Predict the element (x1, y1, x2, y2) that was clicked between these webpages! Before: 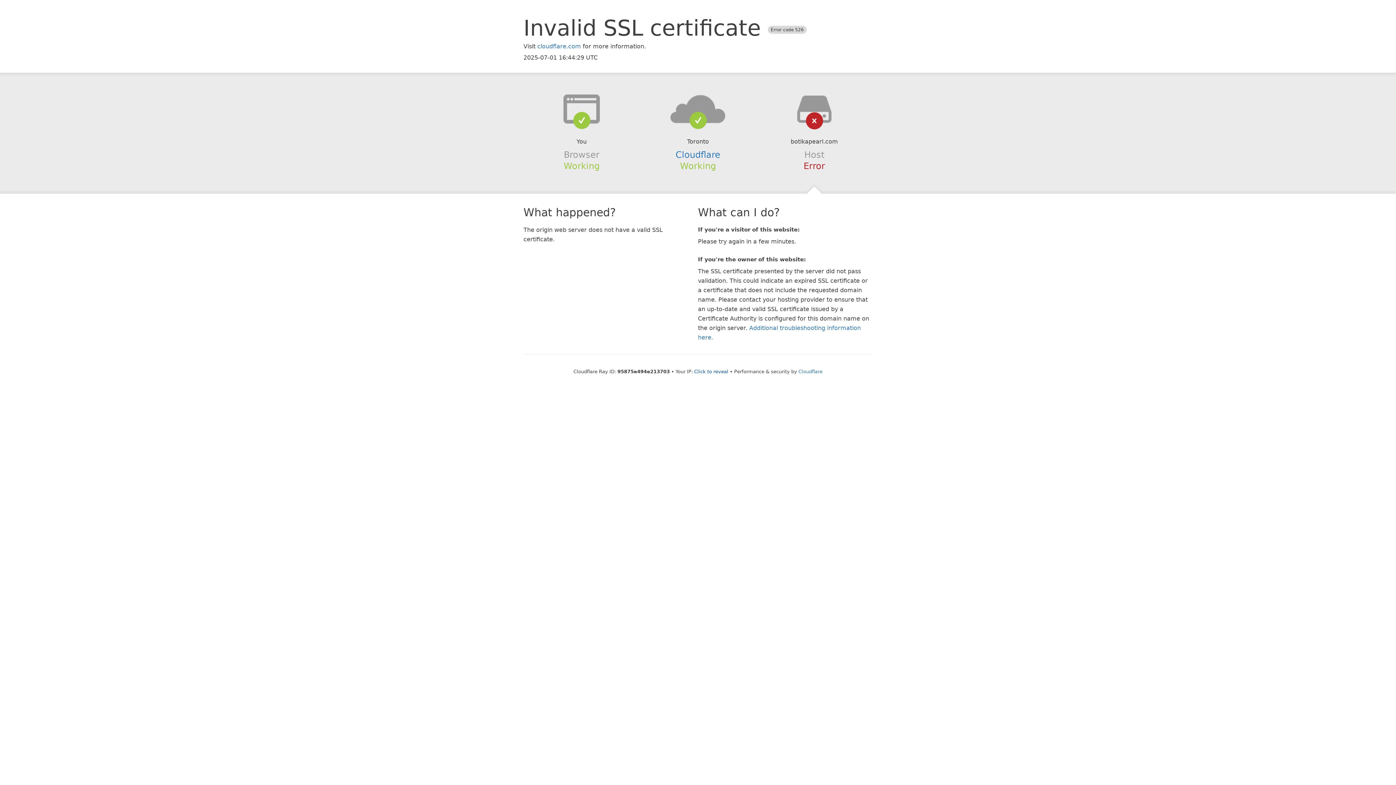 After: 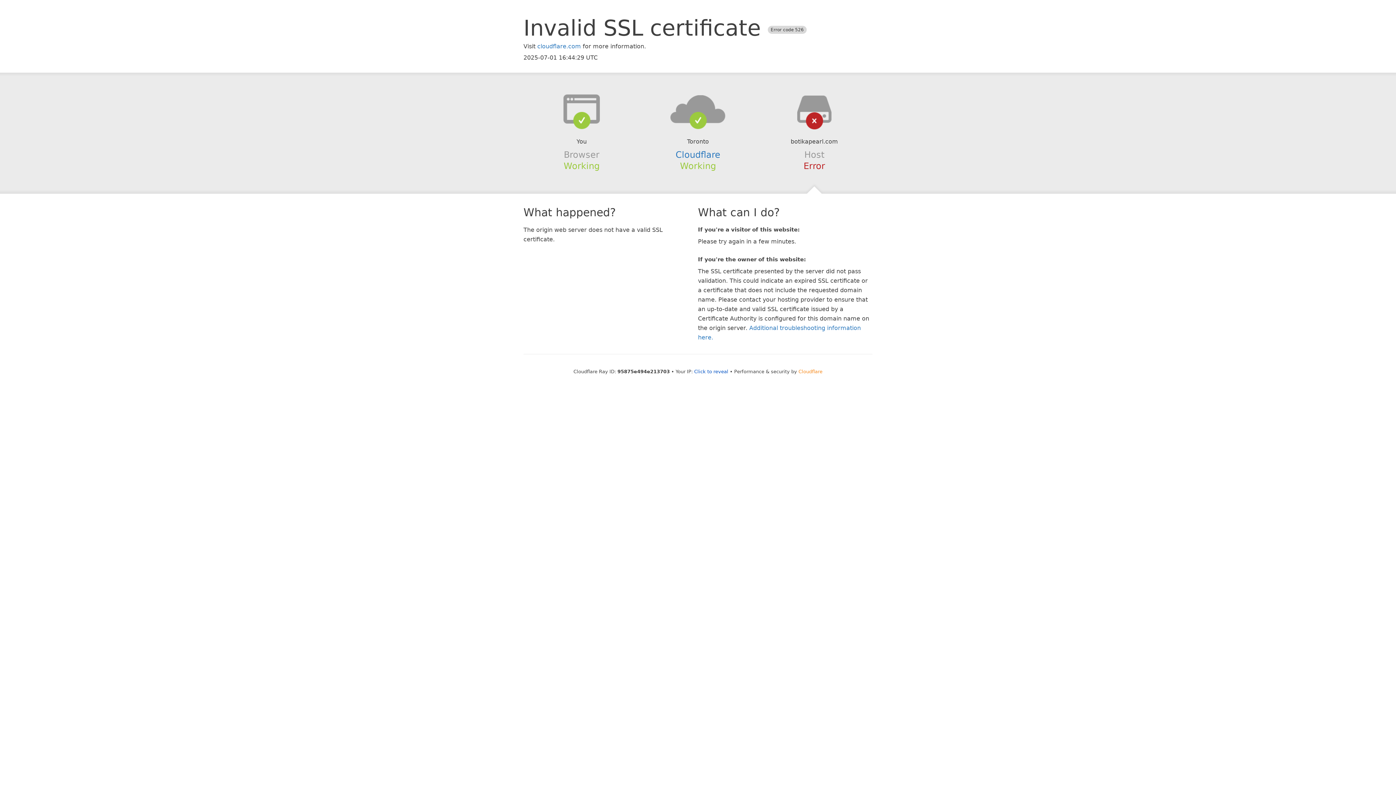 Action: label: Cloudflare bbox: (798, 368, 822, 374)